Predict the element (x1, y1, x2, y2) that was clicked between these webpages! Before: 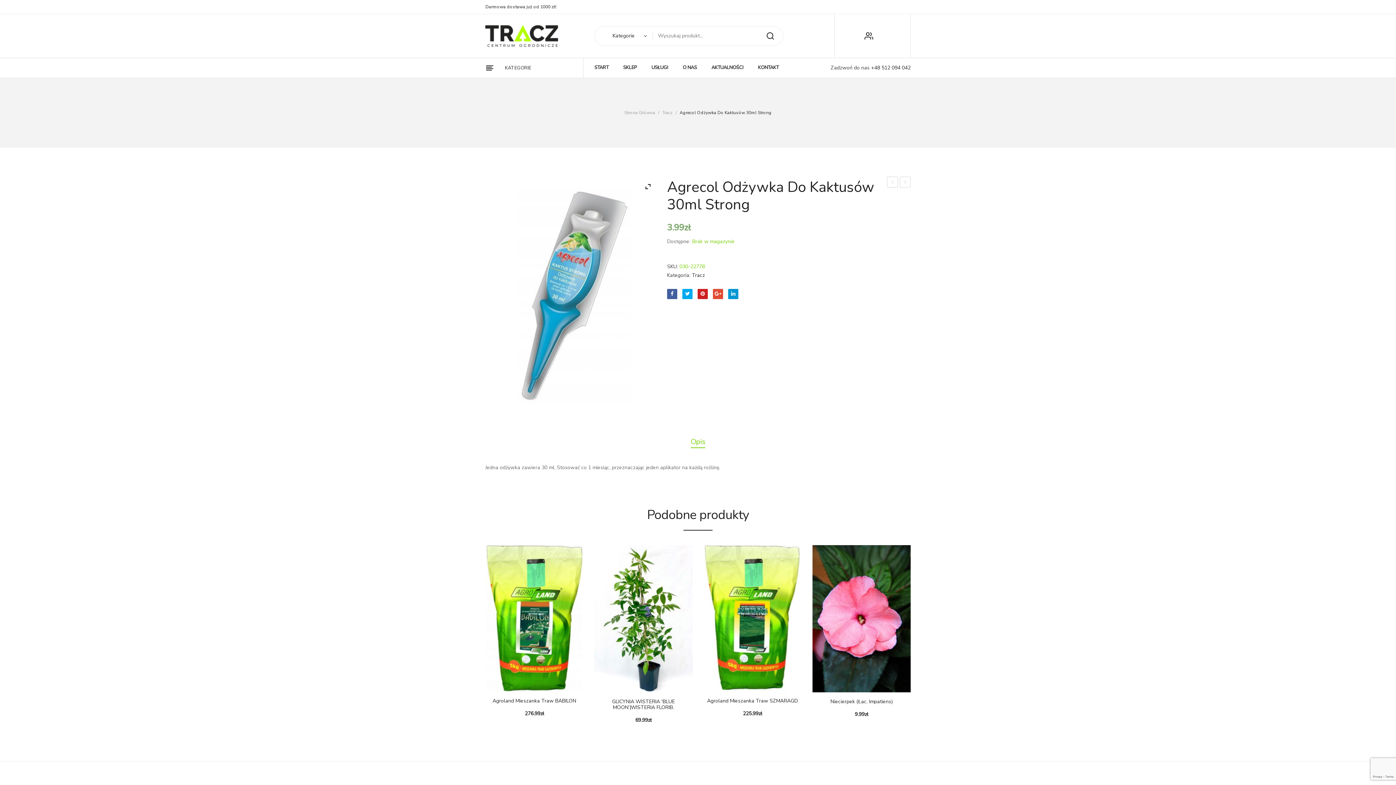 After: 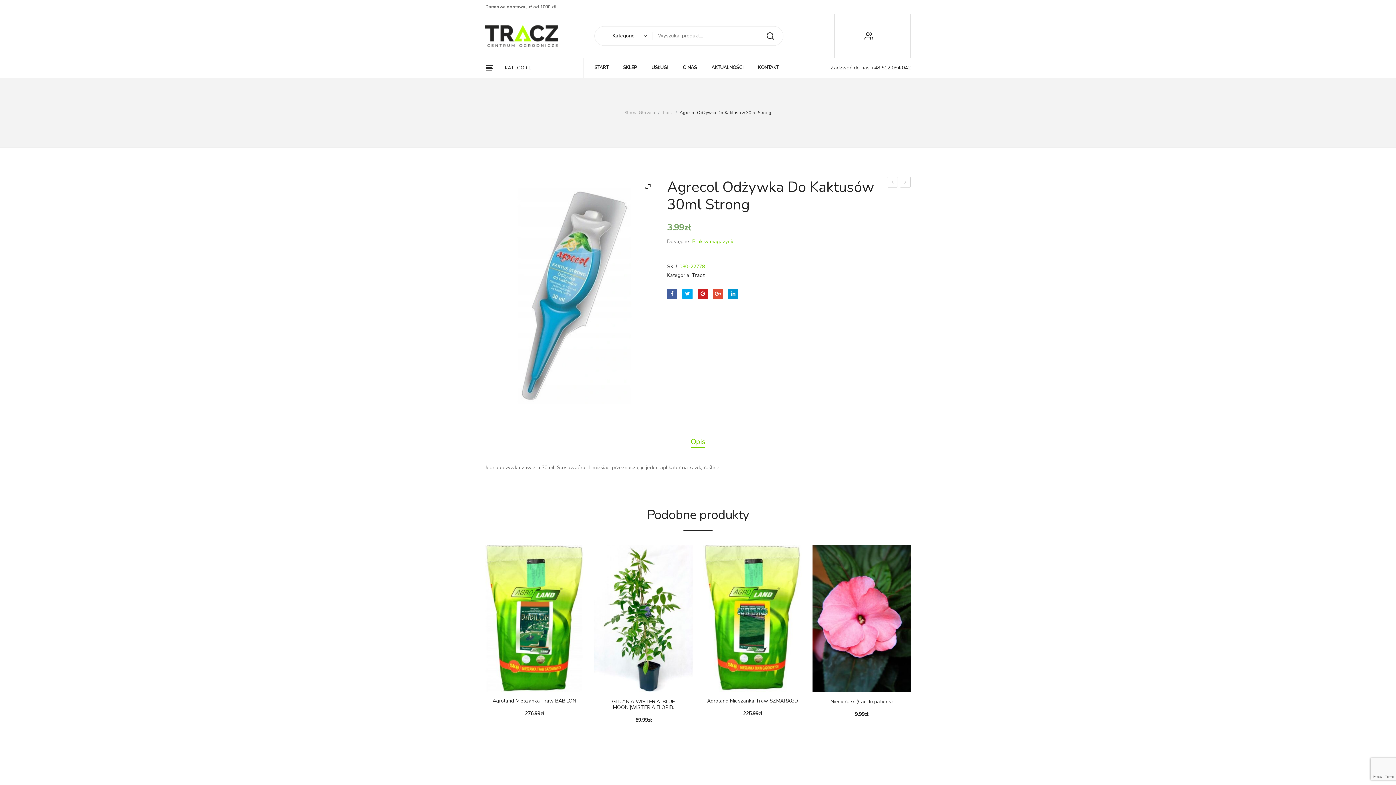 Action: label: Opis bbox: (690, 436, 705, 448)